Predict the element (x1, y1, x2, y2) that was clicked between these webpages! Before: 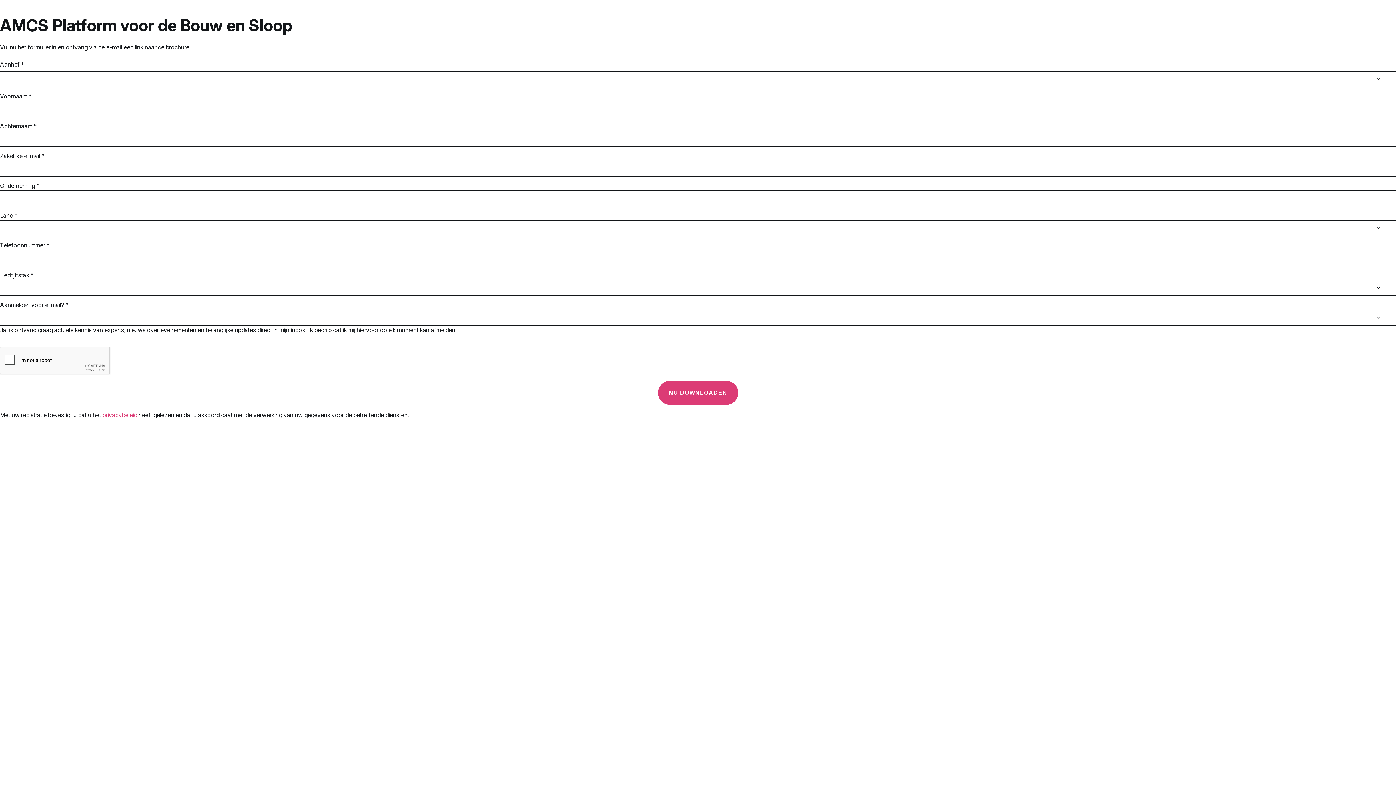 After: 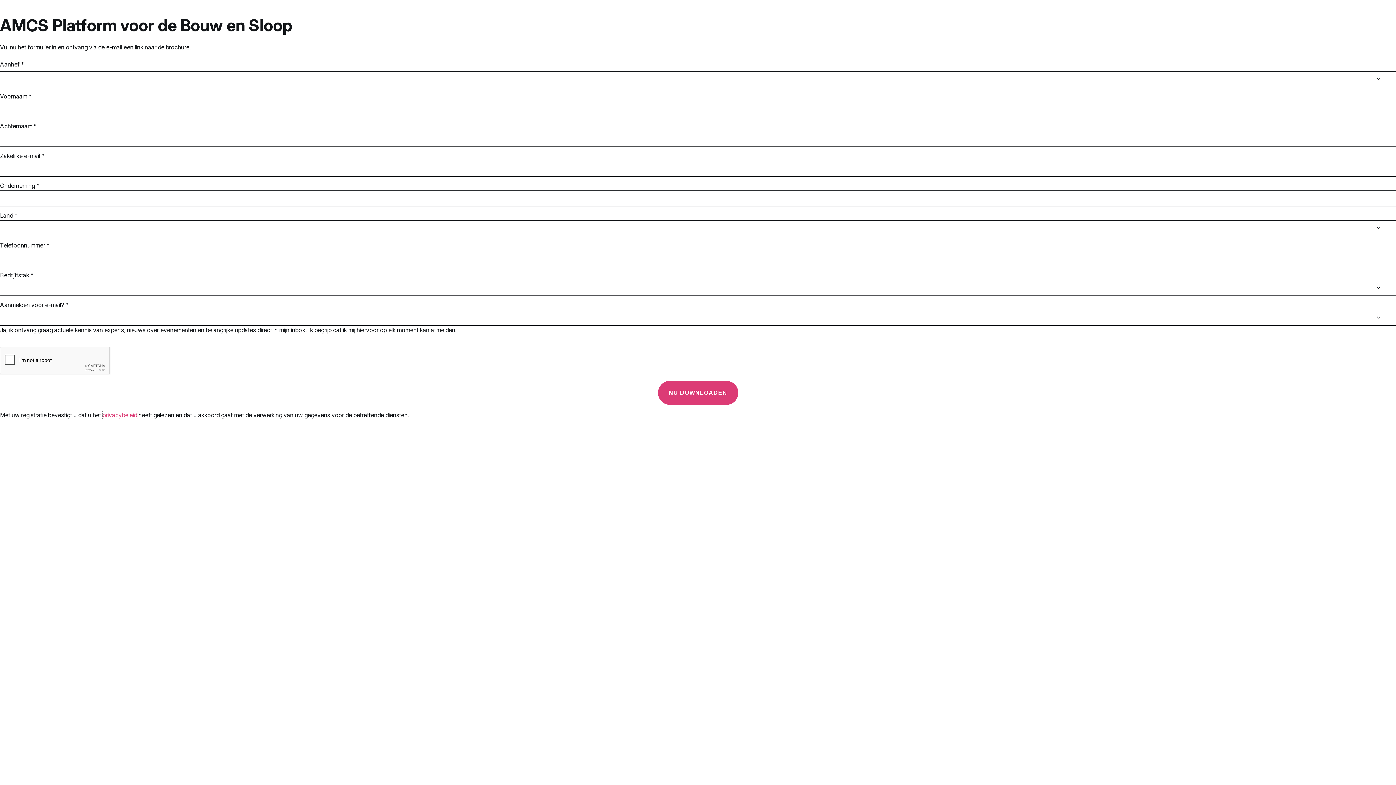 Action: bbox: (102, 411, 137, 418) label: privacybeleid